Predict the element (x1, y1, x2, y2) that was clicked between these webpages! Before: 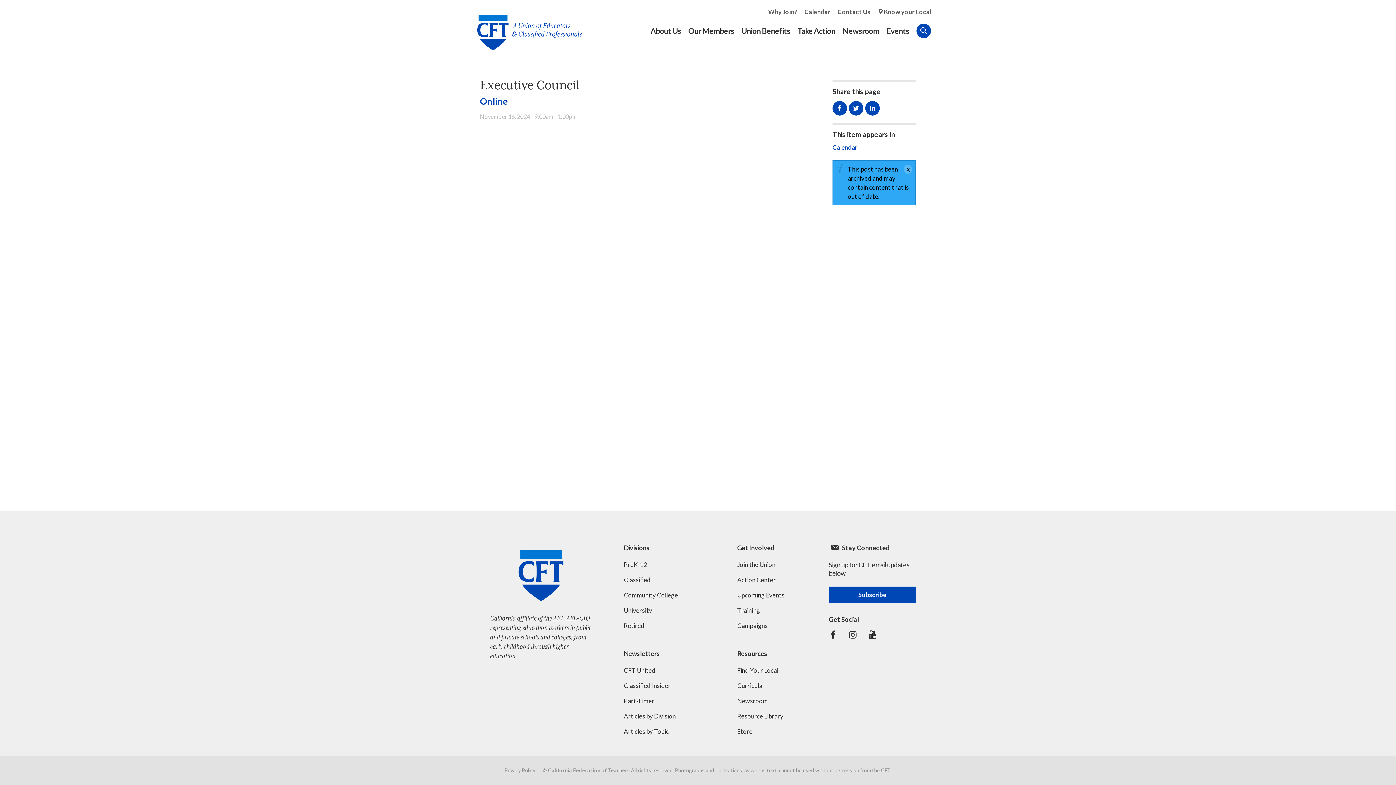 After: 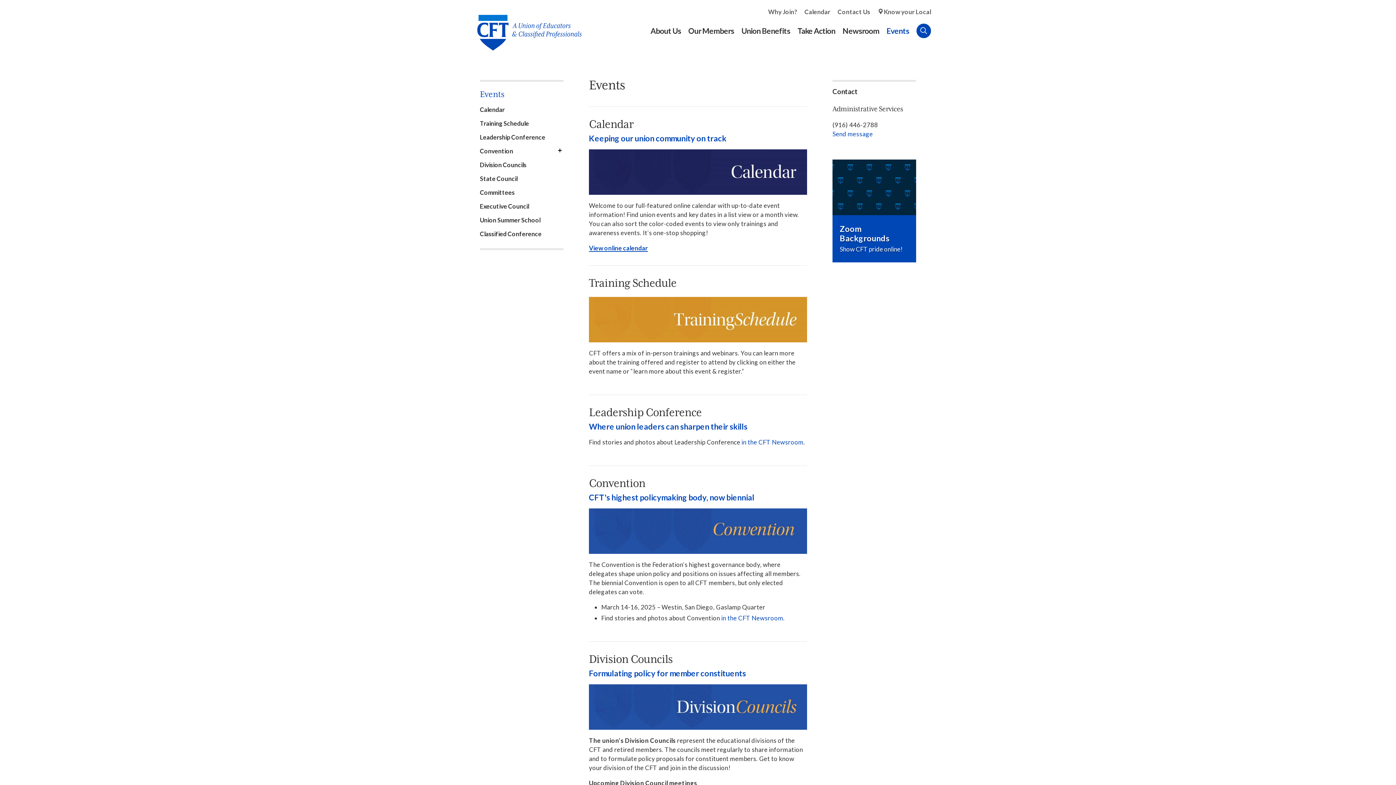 Action: bbox: (886, 25, 909, 47) label: Events